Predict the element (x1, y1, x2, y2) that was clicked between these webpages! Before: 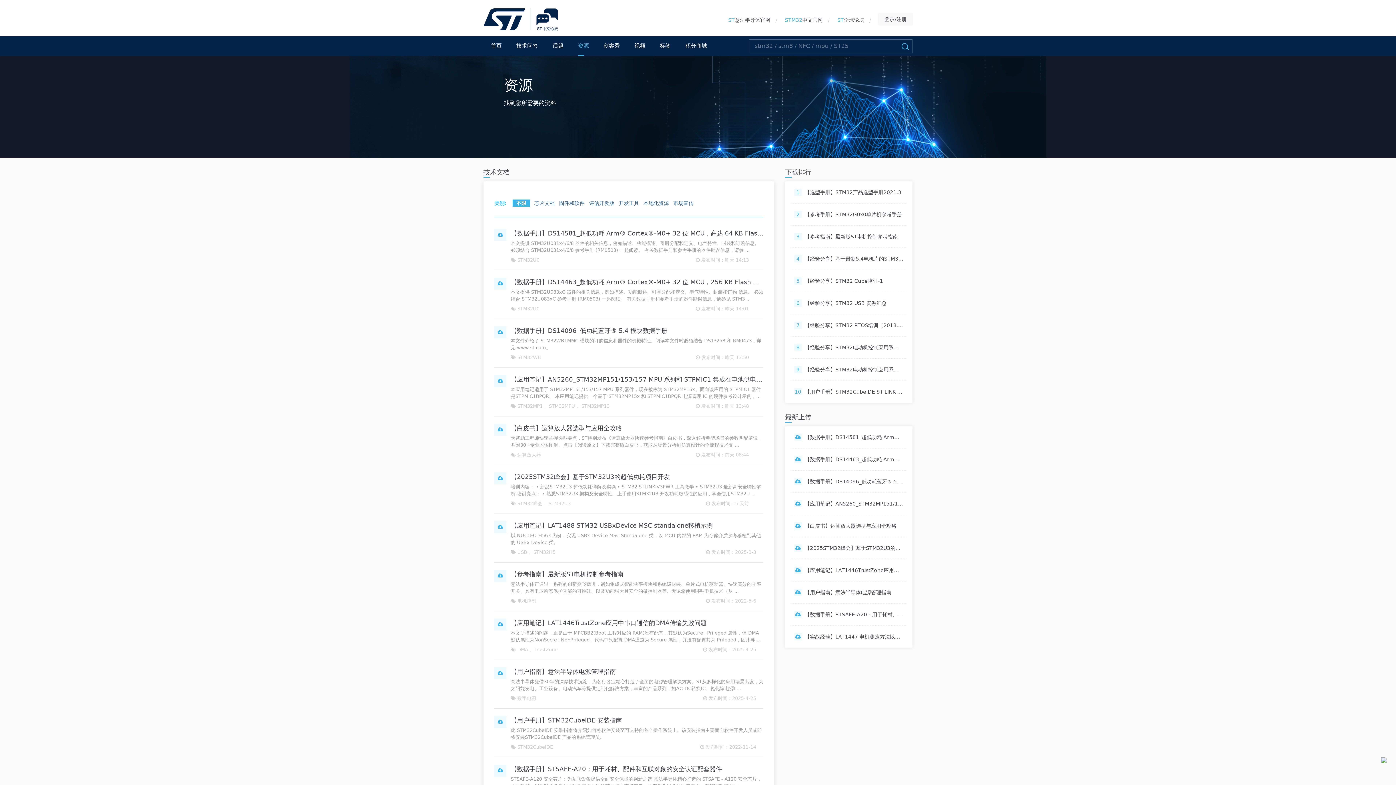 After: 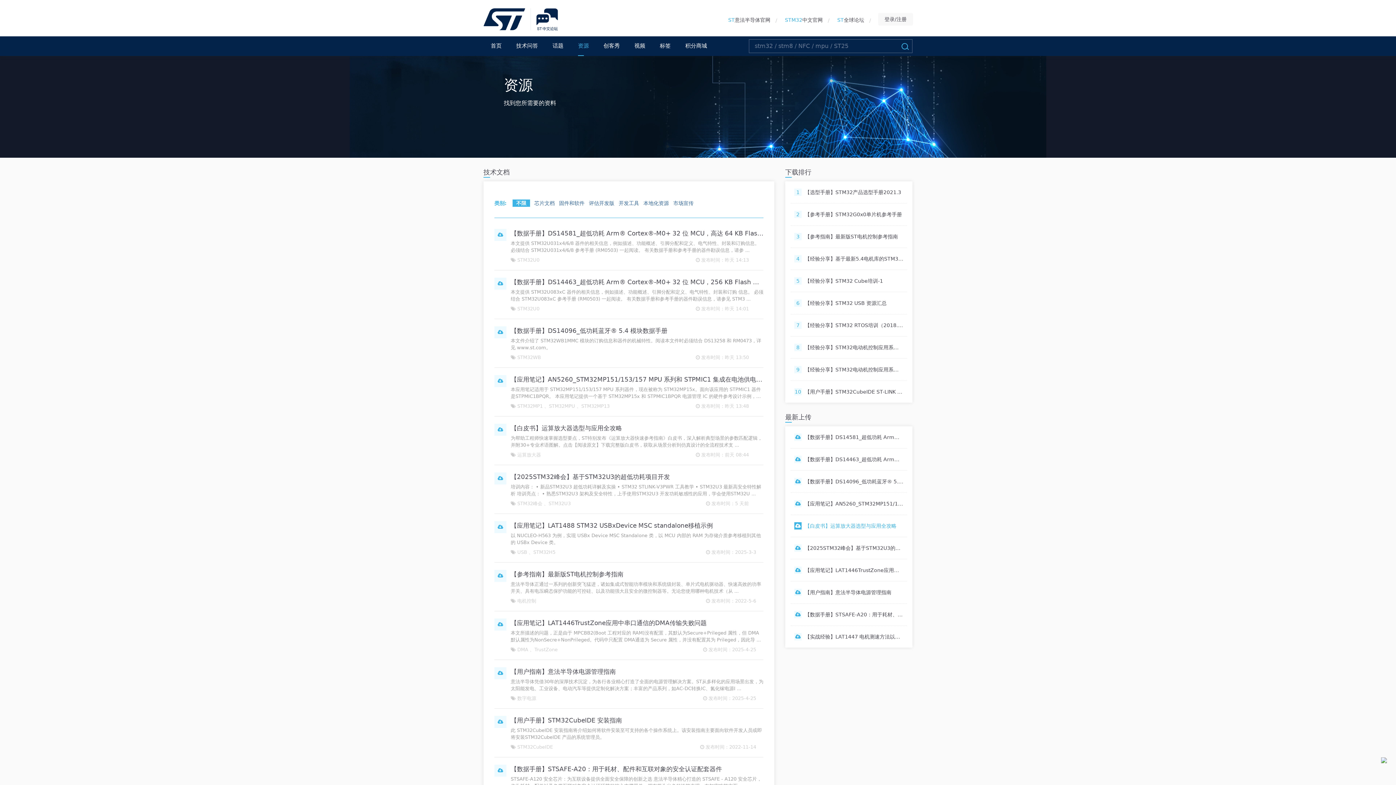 Action: label: 【白皮书】运算放大器选型与应用全攻略 bbox: (805, 523, 896, 529)